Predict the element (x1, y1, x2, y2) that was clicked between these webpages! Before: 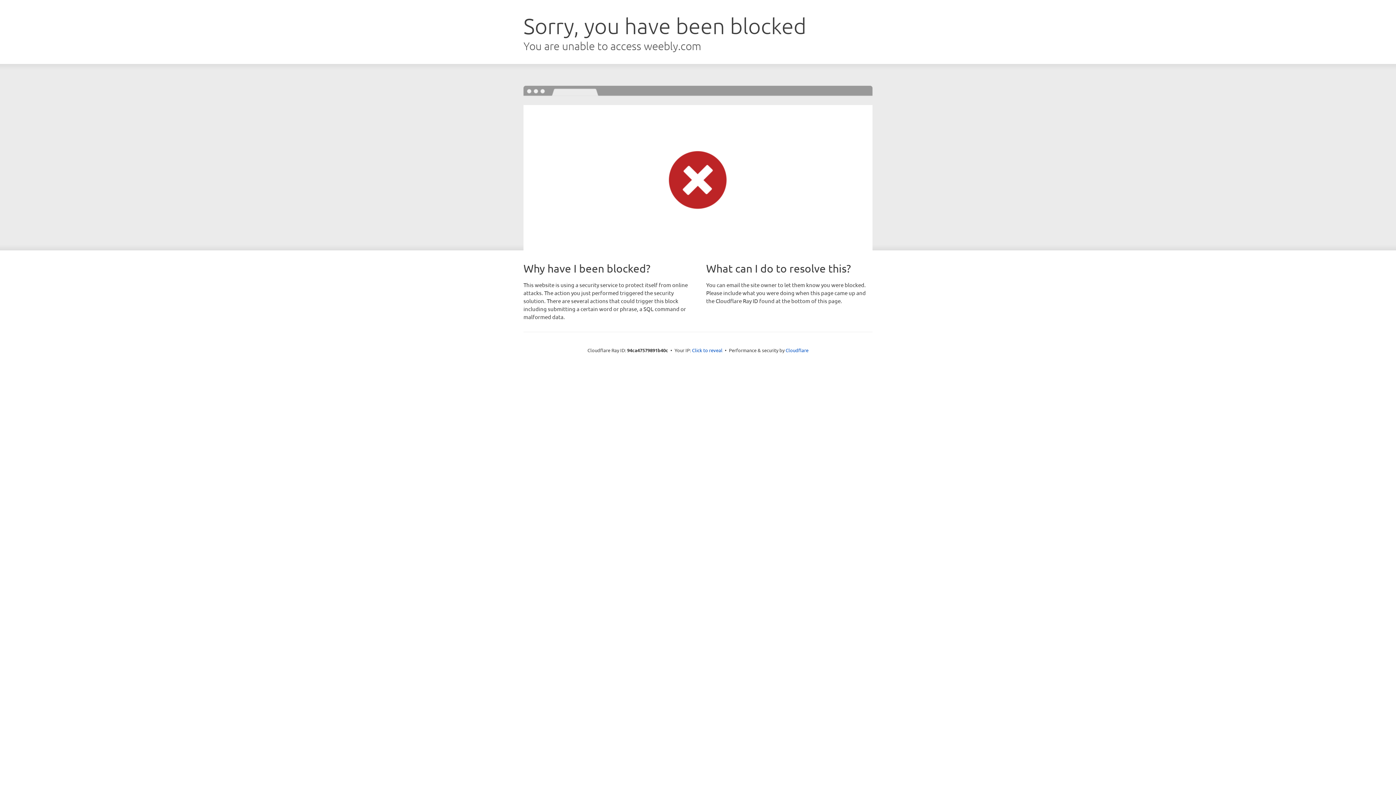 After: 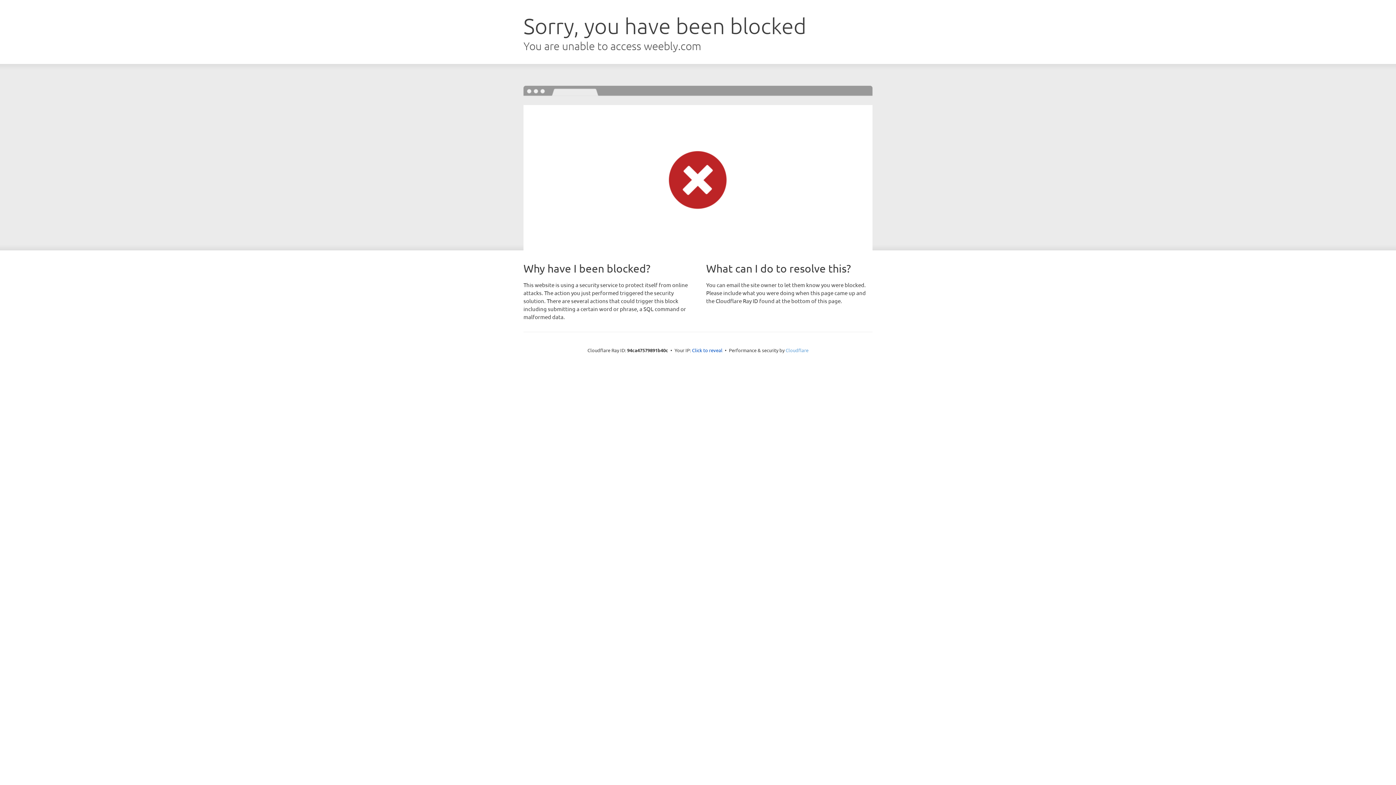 Action: bbox: (785, 347, 808, 353) label: Cloudflare